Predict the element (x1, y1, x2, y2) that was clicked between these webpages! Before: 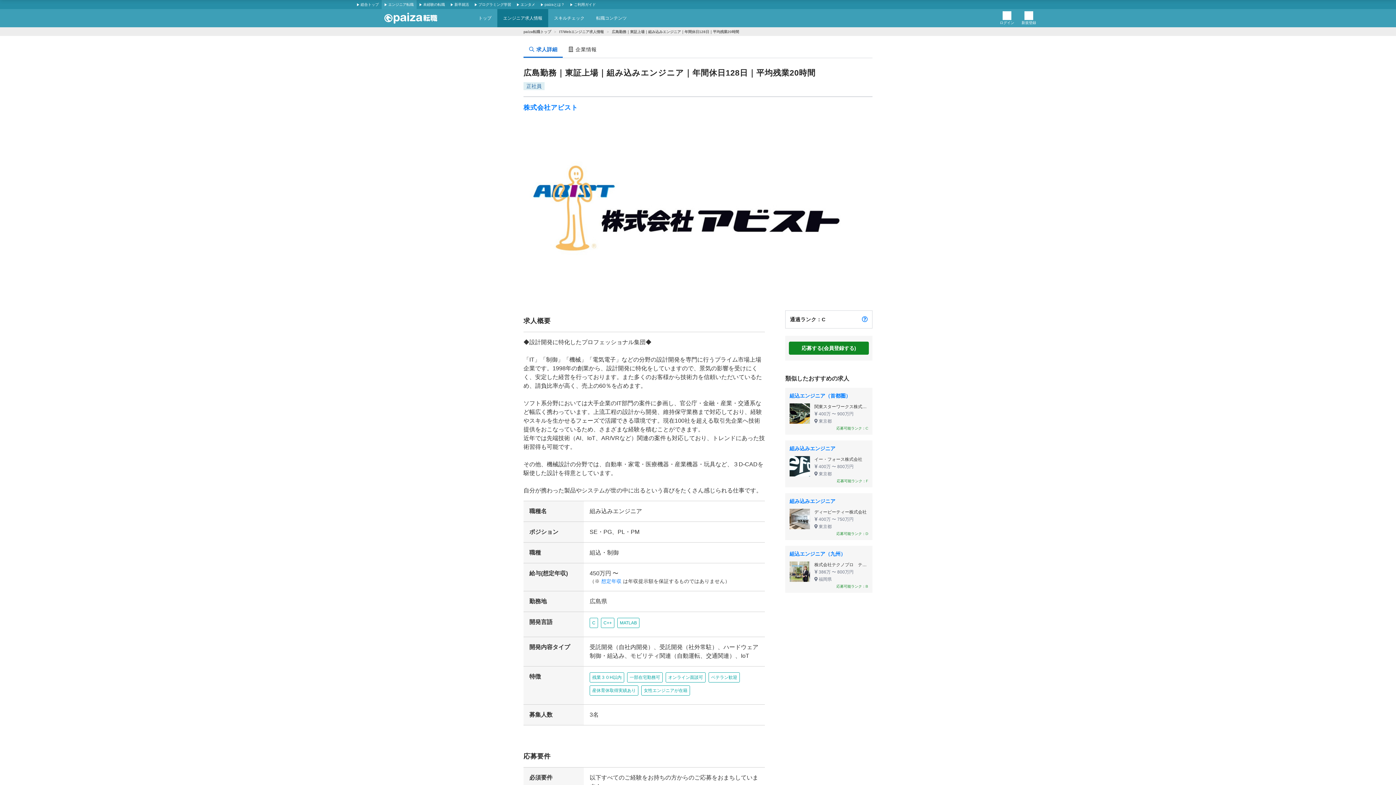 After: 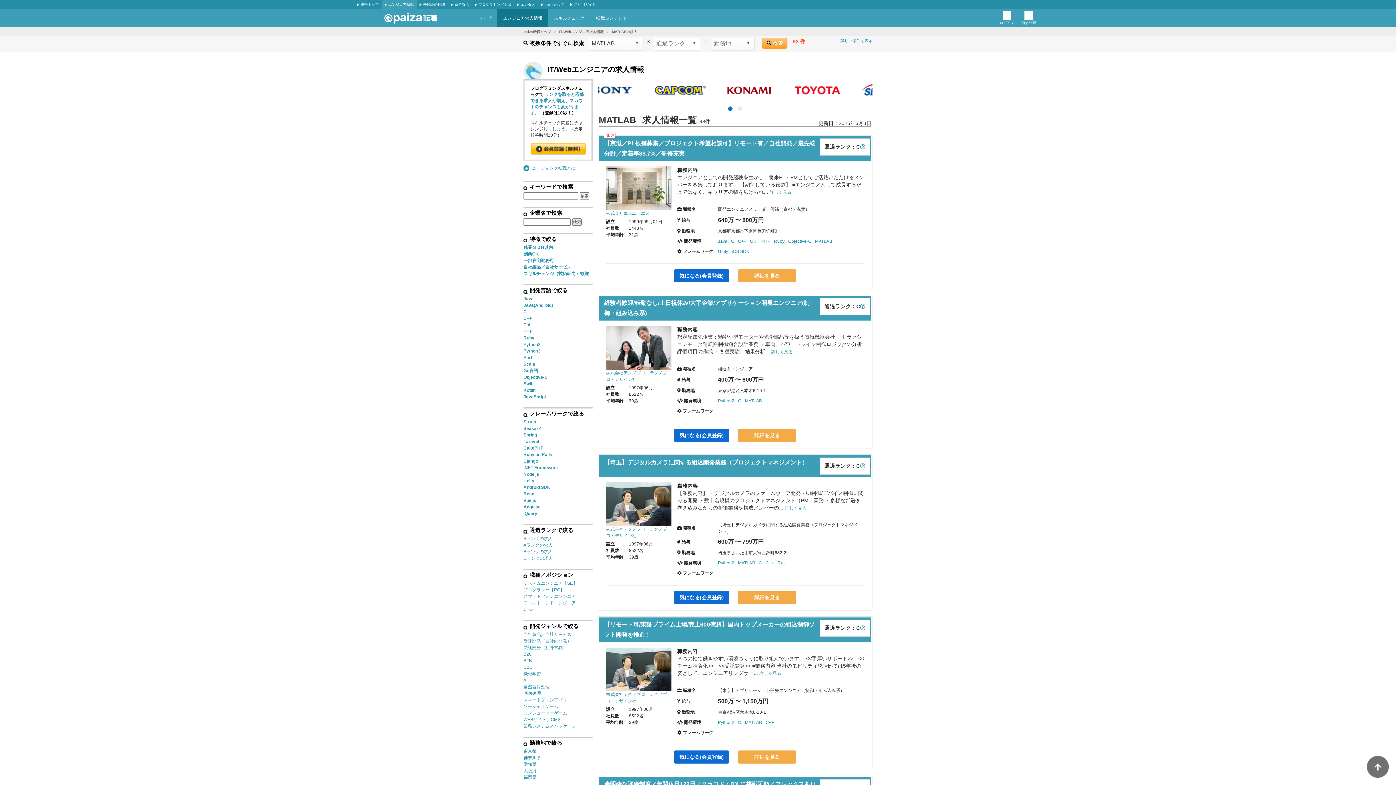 Action: label: MATLAB bbox: (617, 618, 639, 628)